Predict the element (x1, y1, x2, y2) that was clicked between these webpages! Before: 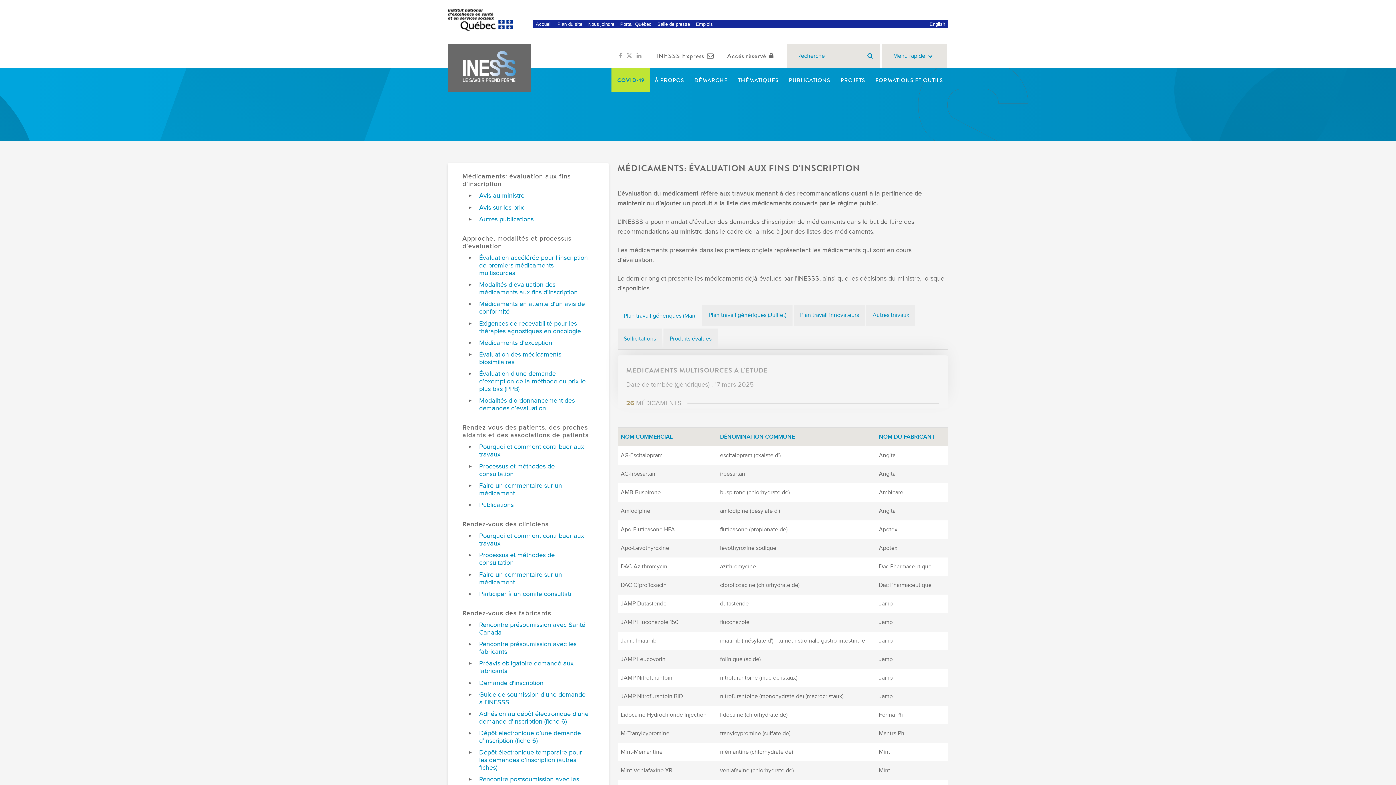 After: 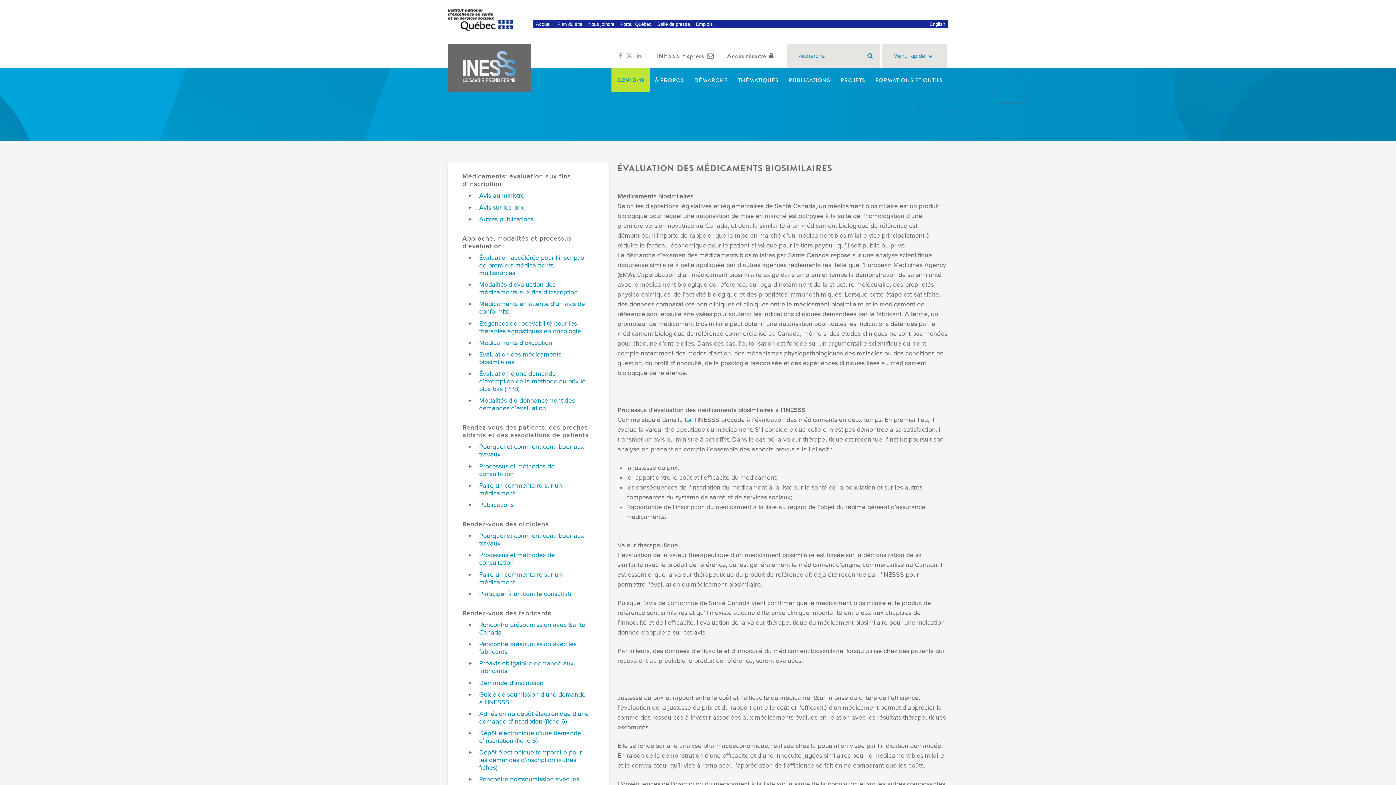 Action: label: Évaluation des médicaments biosimilaires bbox: (479, 350, 590, 366)